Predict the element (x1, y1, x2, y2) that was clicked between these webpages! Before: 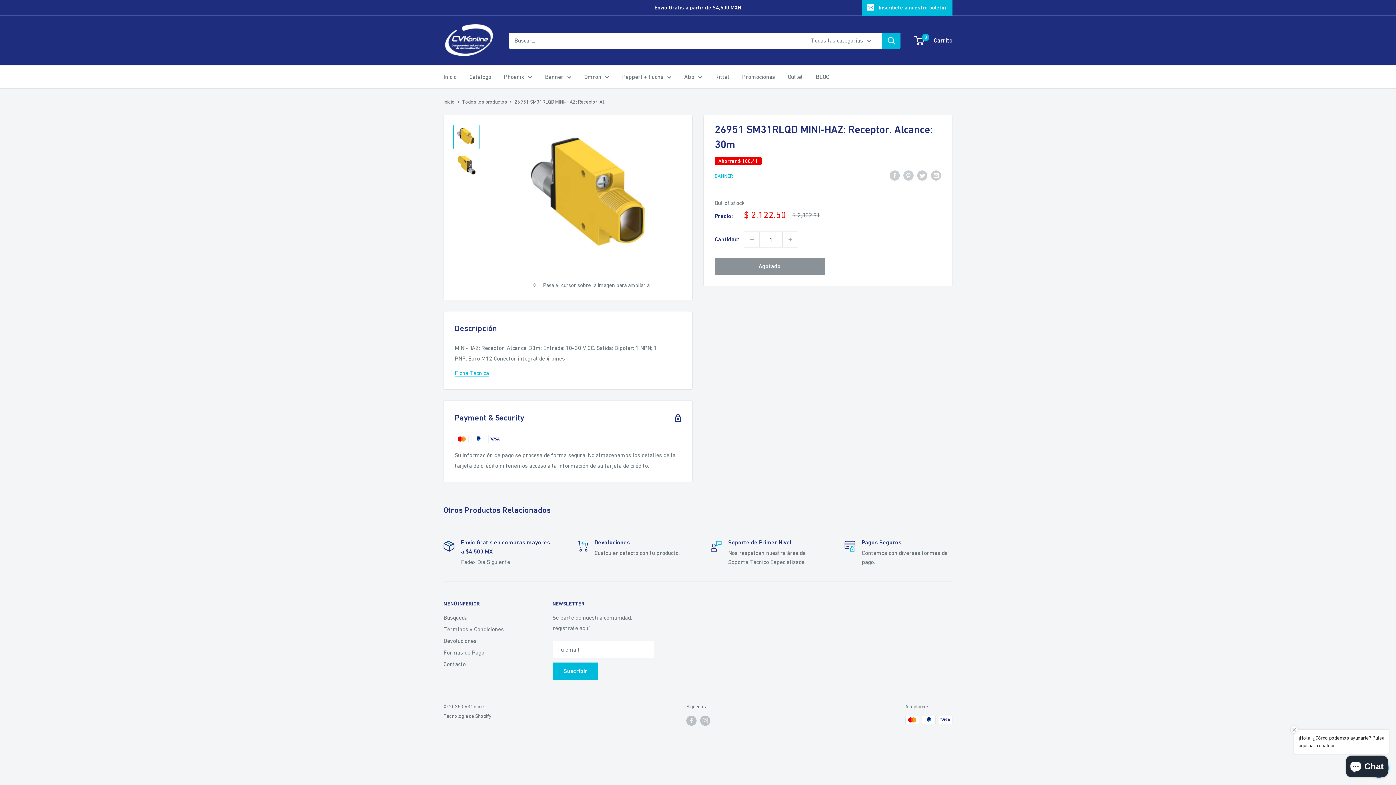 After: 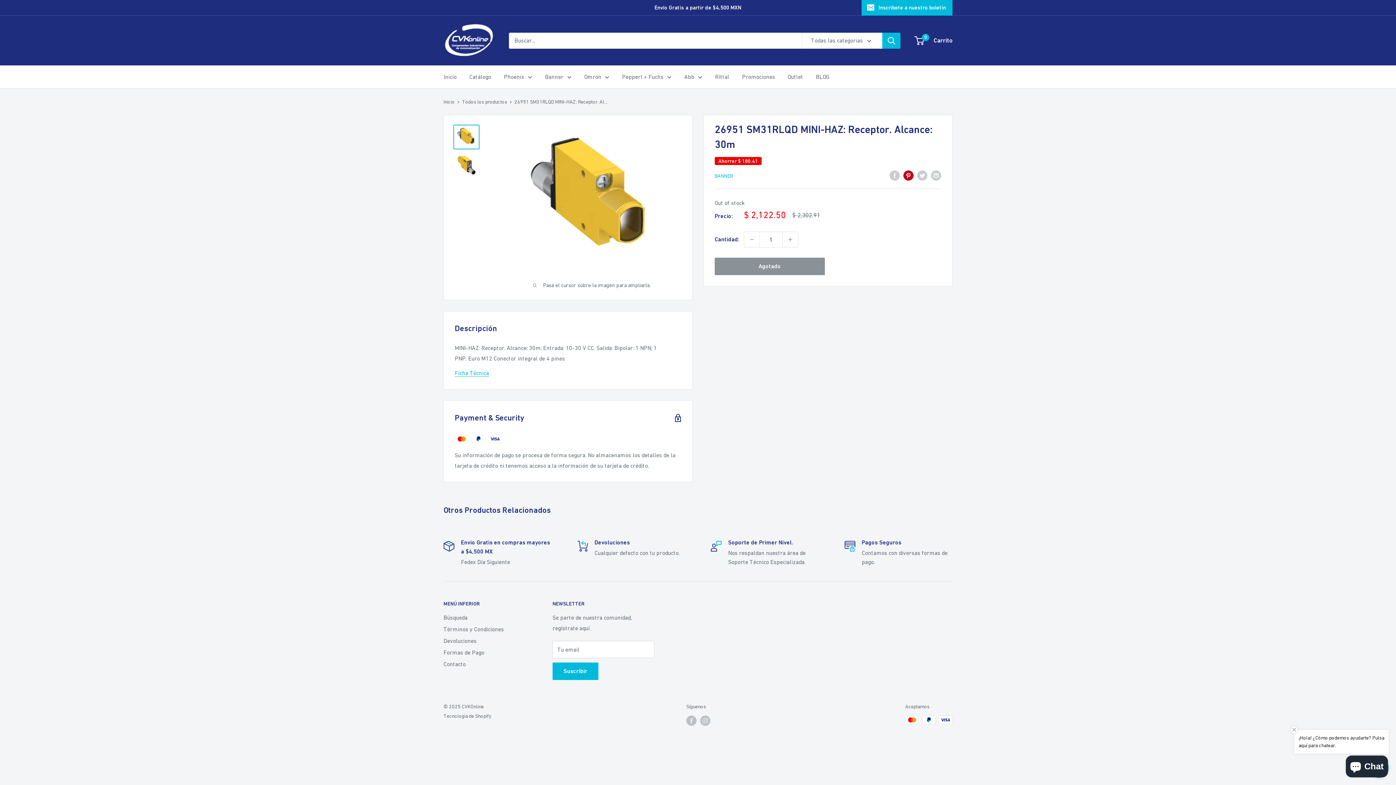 Action: label: Pin en Pinterest bbox: (903, 169, 913, 180)